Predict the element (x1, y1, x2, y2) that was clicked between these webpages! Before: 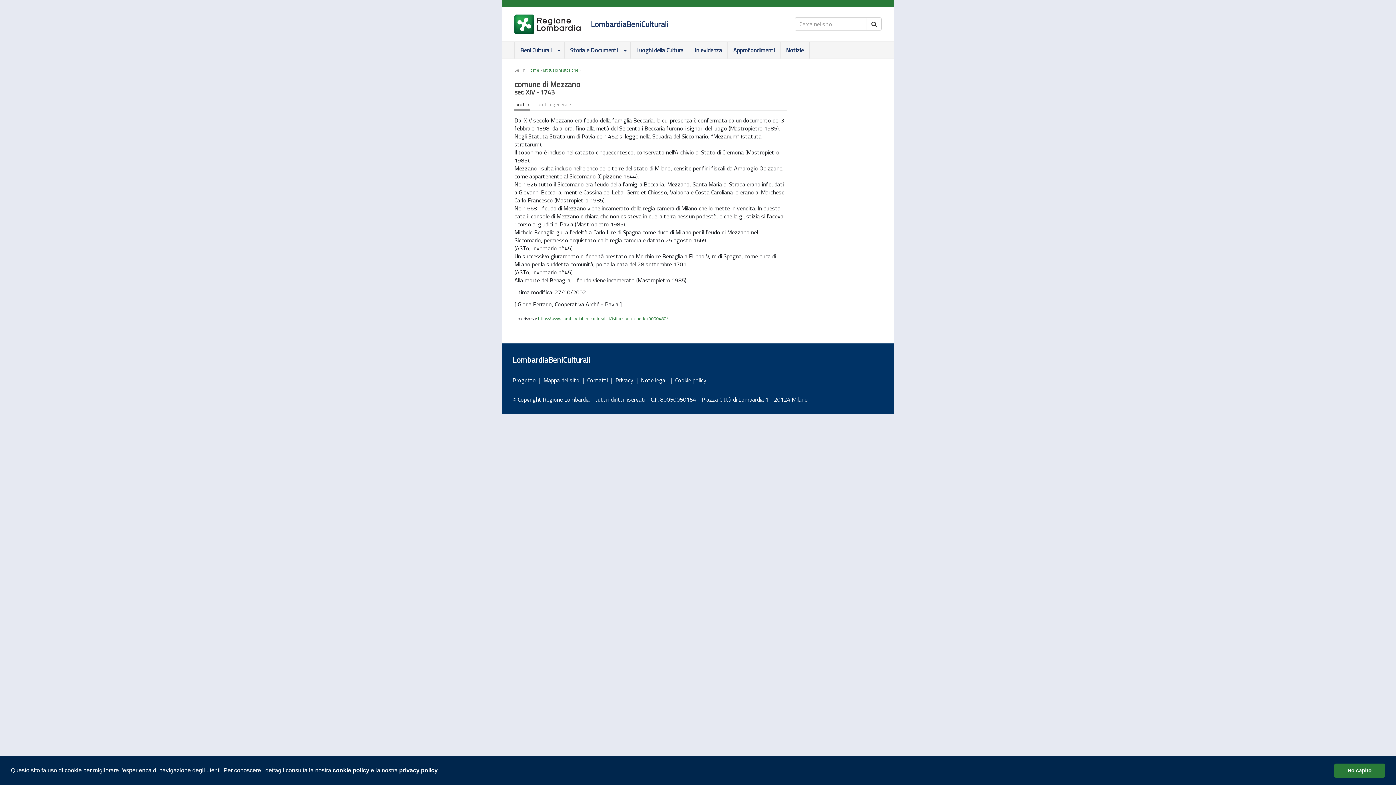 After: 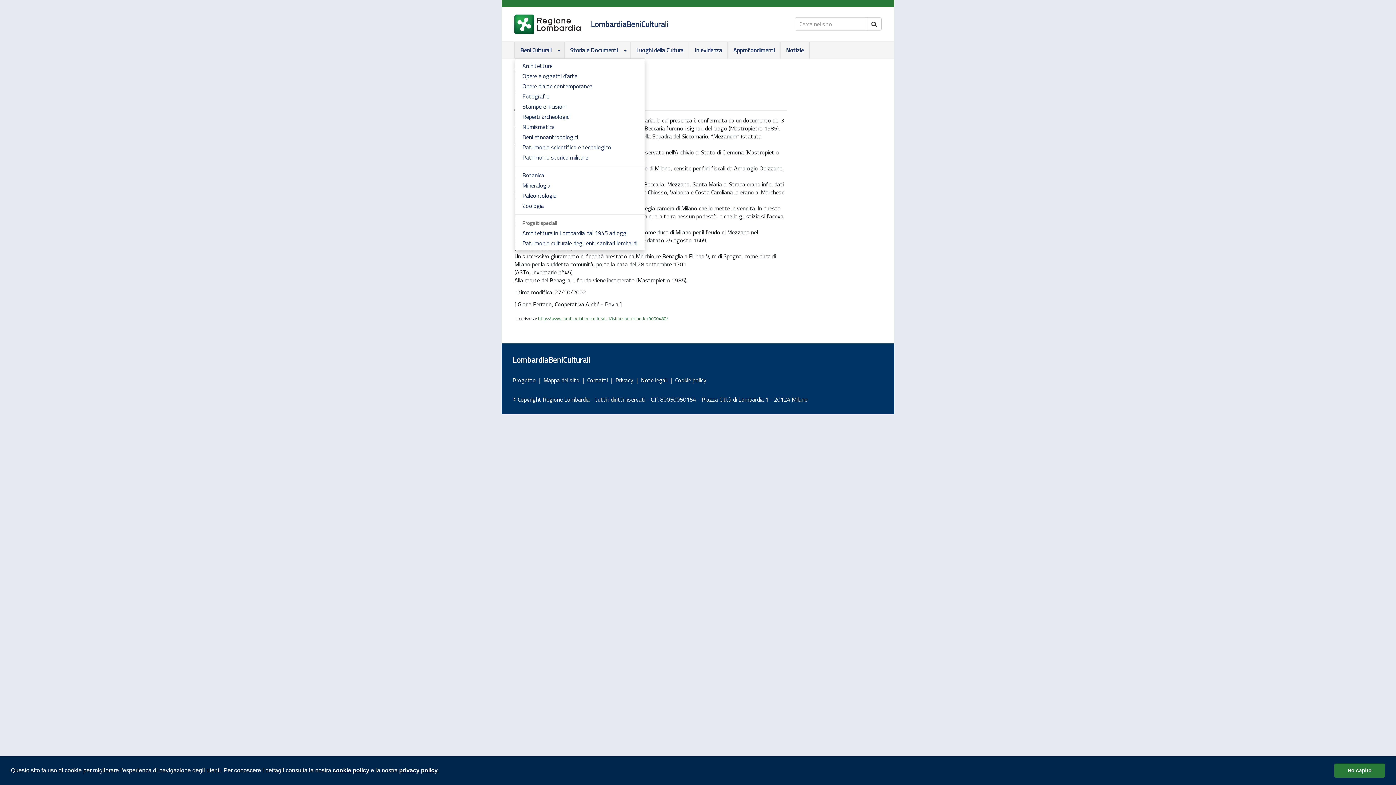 Action: bbox: (553, 41, 564, 58)